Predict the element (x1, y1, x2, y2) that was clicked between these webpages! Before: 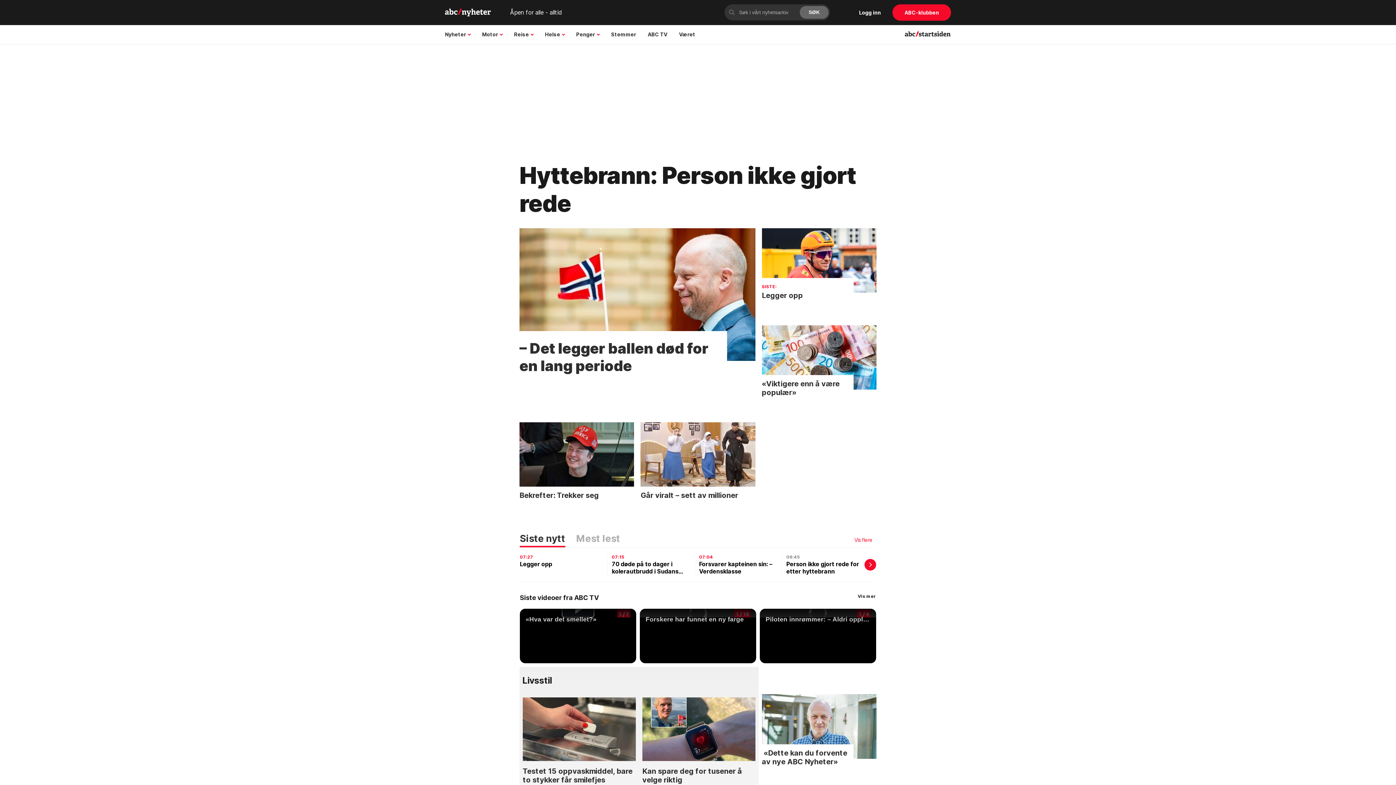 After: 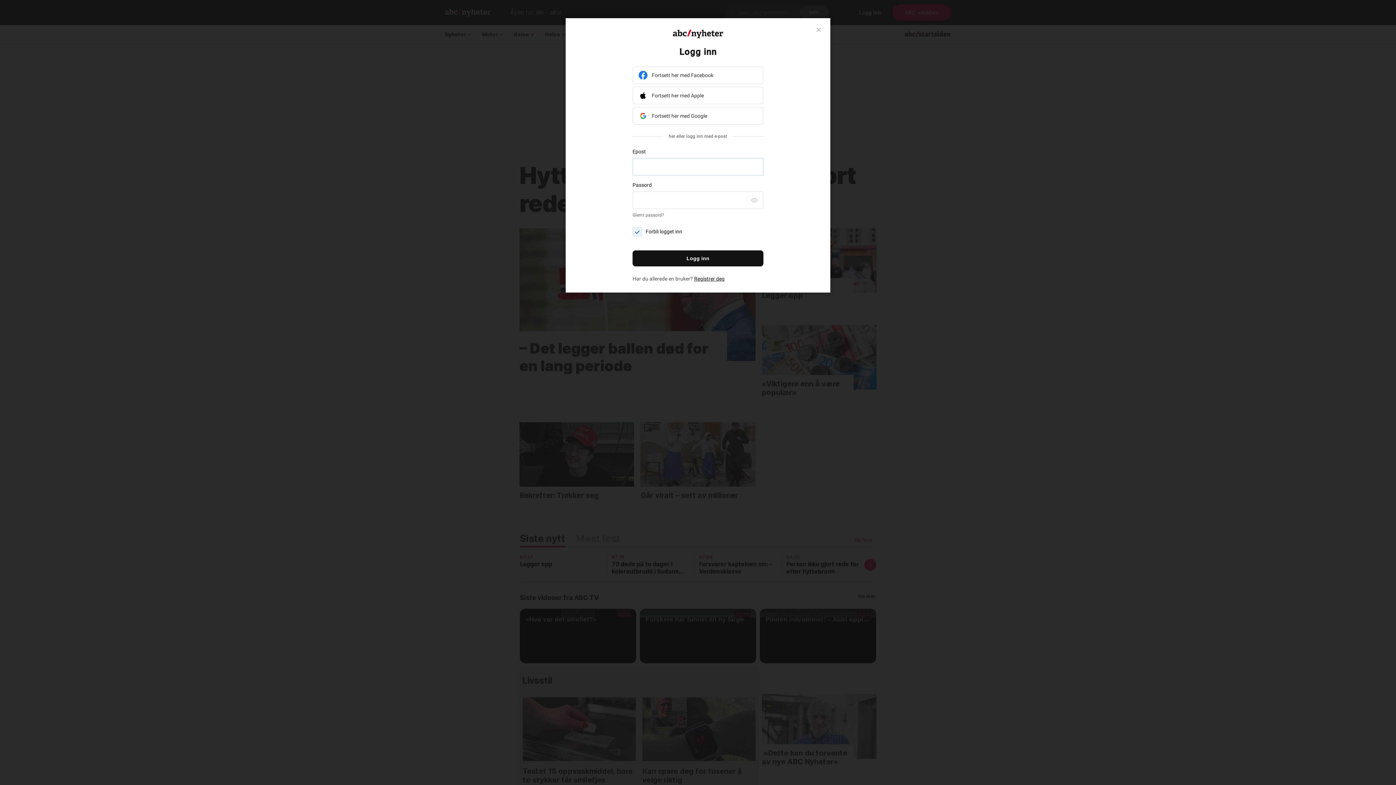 Action: label: Logg inn bbox: (859, 9, 881, 16)